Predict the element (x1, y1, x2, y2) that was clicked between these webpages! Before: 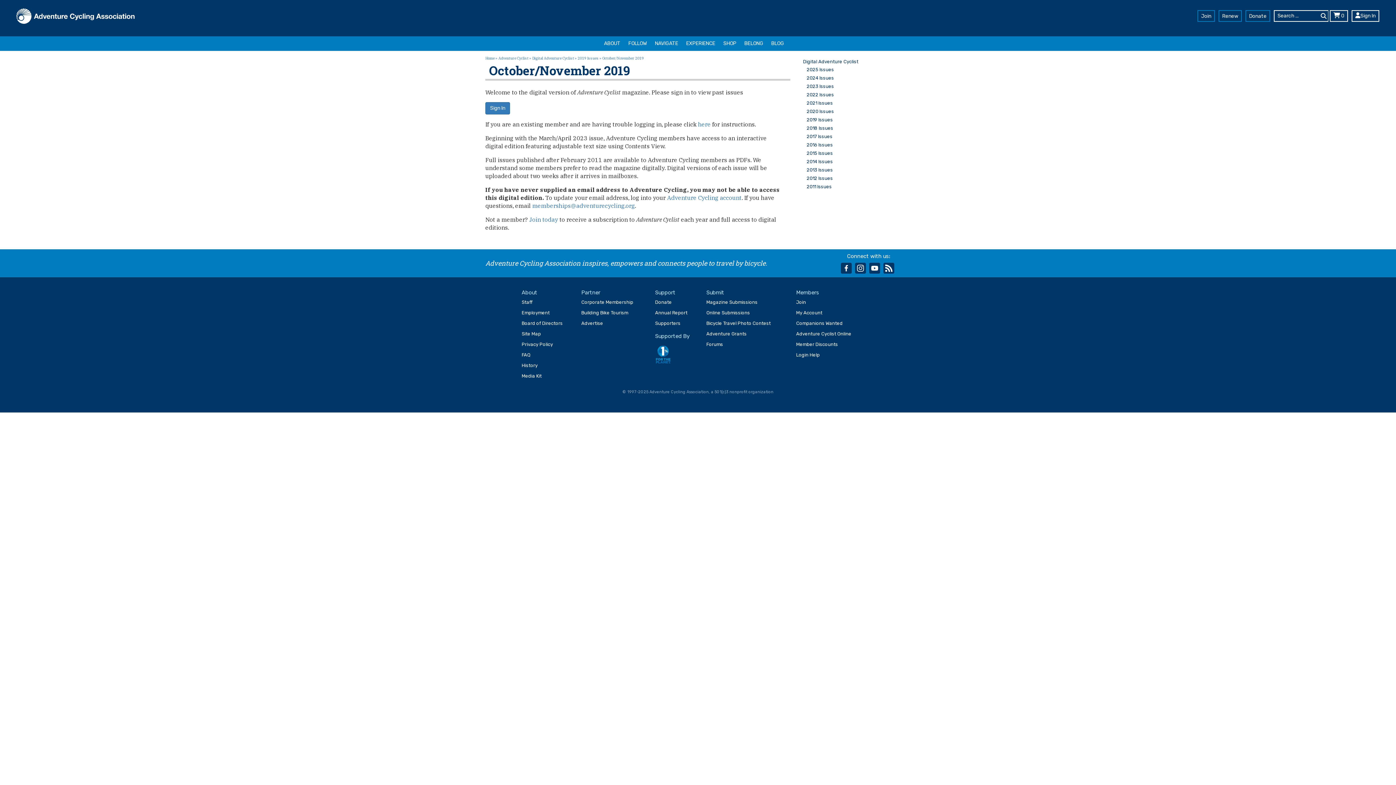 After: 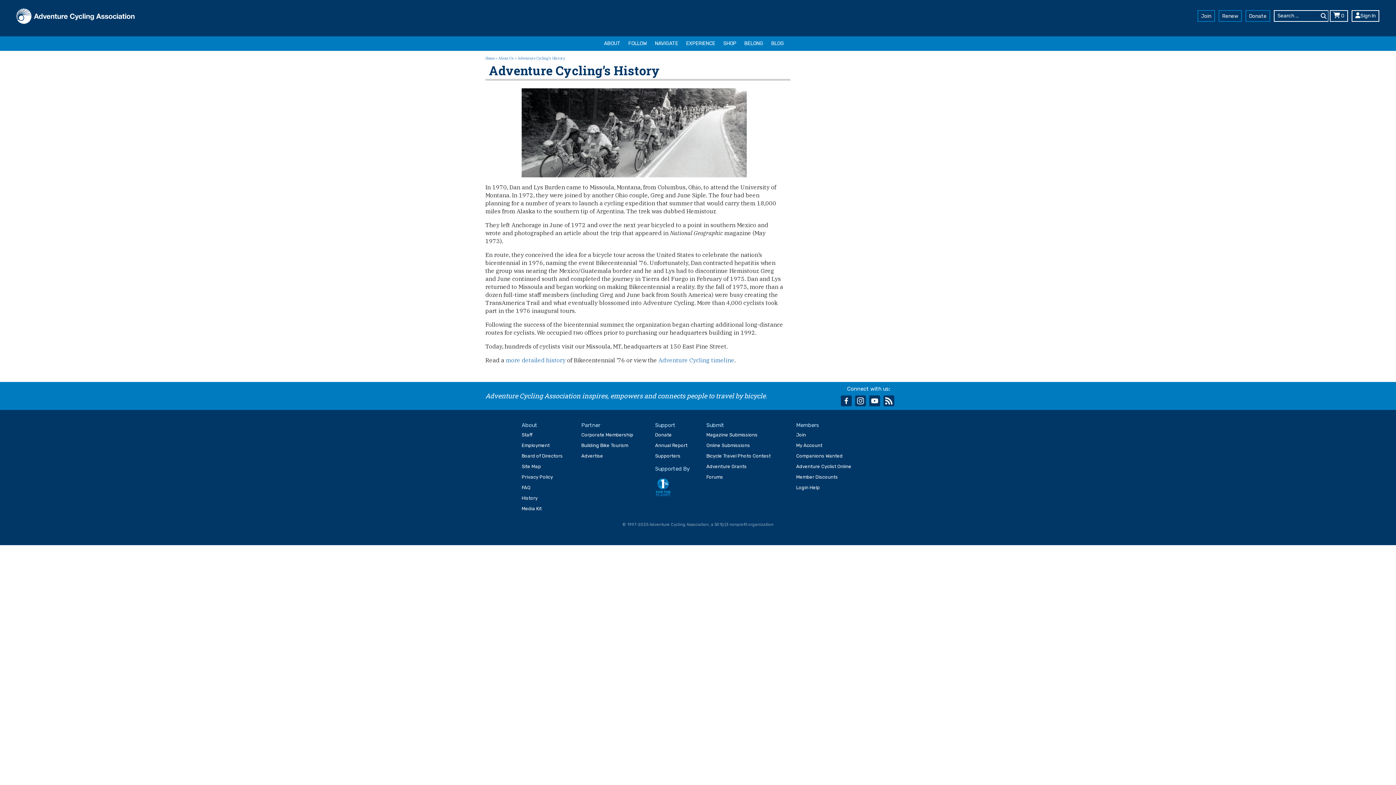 Action: label: History bbox: (521, 362, 537, 368)